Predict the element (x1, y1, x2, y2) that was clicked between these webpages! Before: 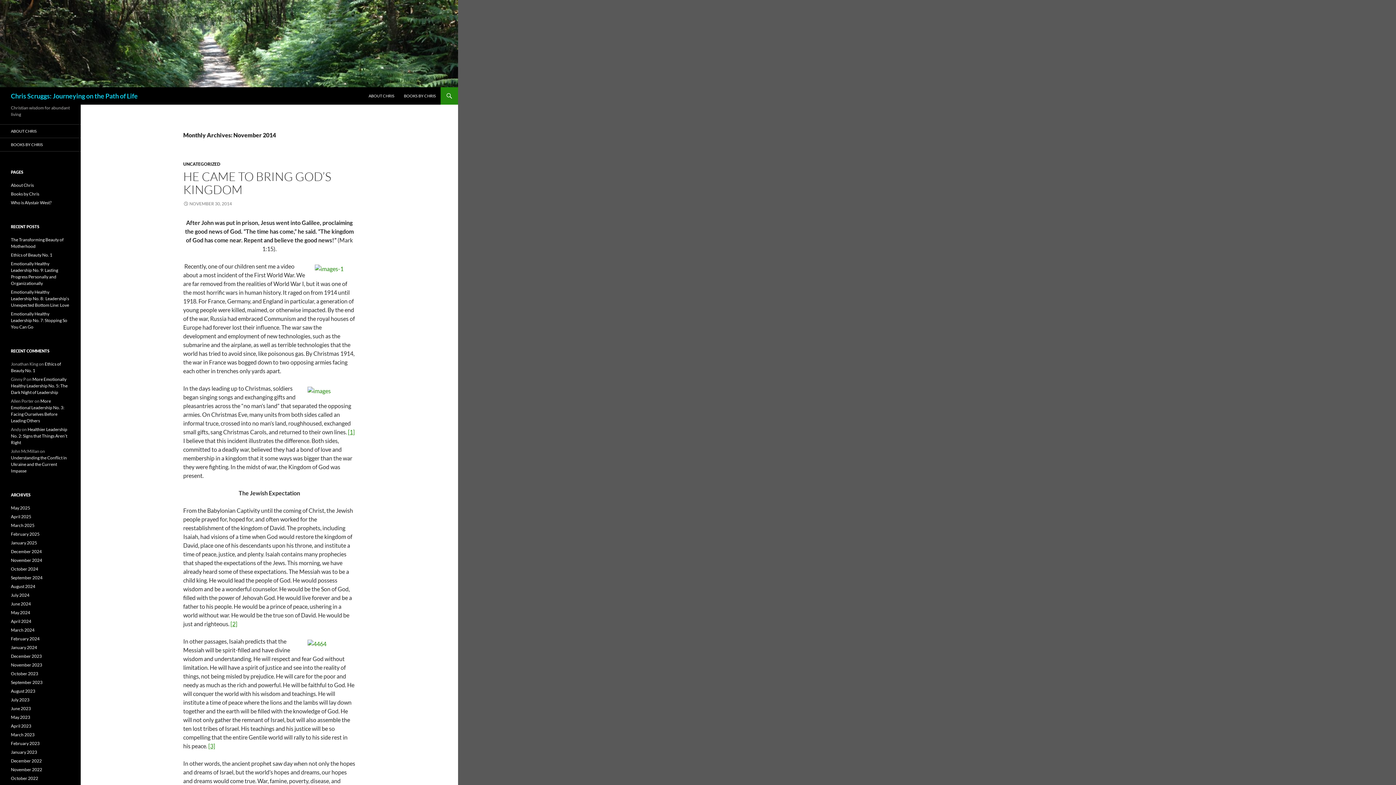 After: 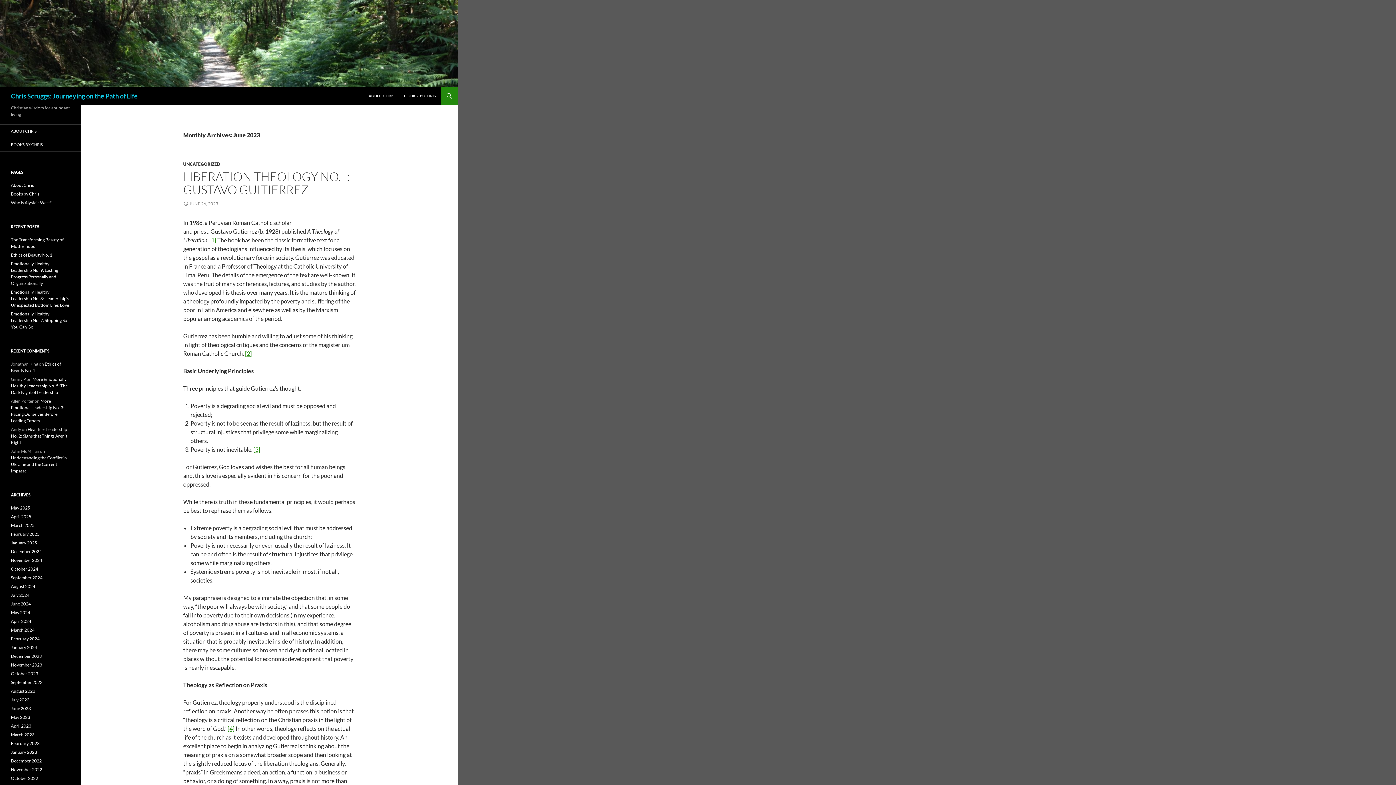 Action: bbox: (10, 706, 30, 711) label: June 2023